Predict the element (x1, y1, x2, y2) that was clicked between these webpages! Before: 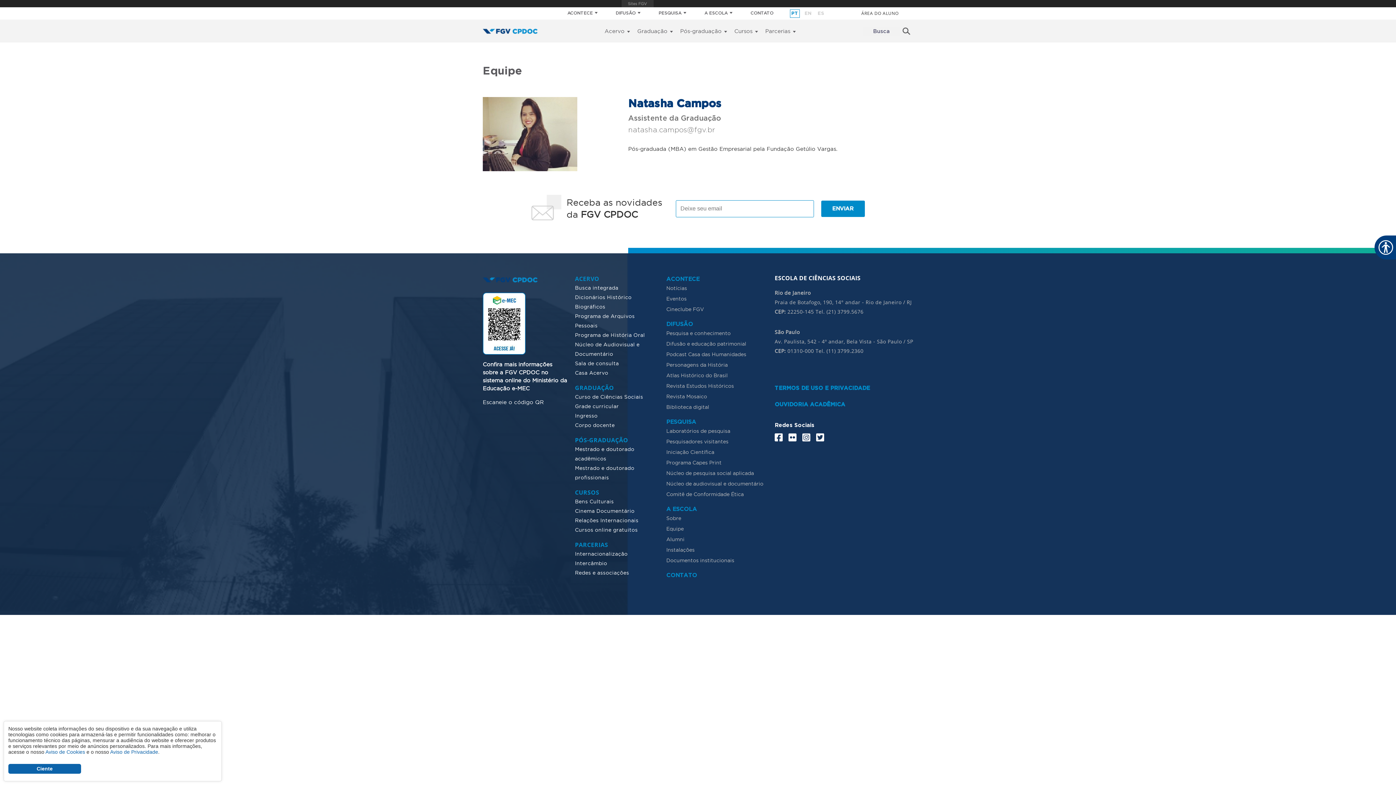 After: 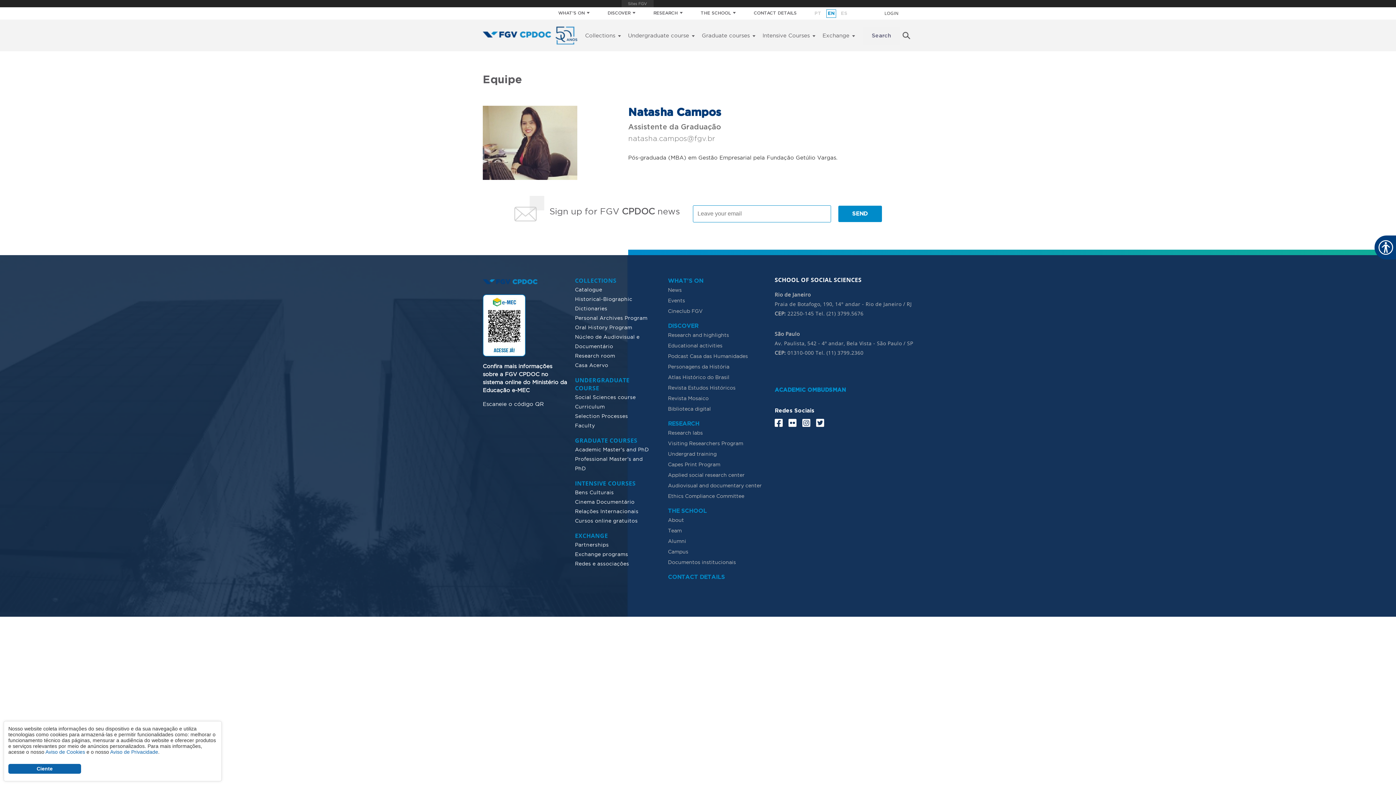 Action: label: EN bbox: (803, 9, 813, 17)